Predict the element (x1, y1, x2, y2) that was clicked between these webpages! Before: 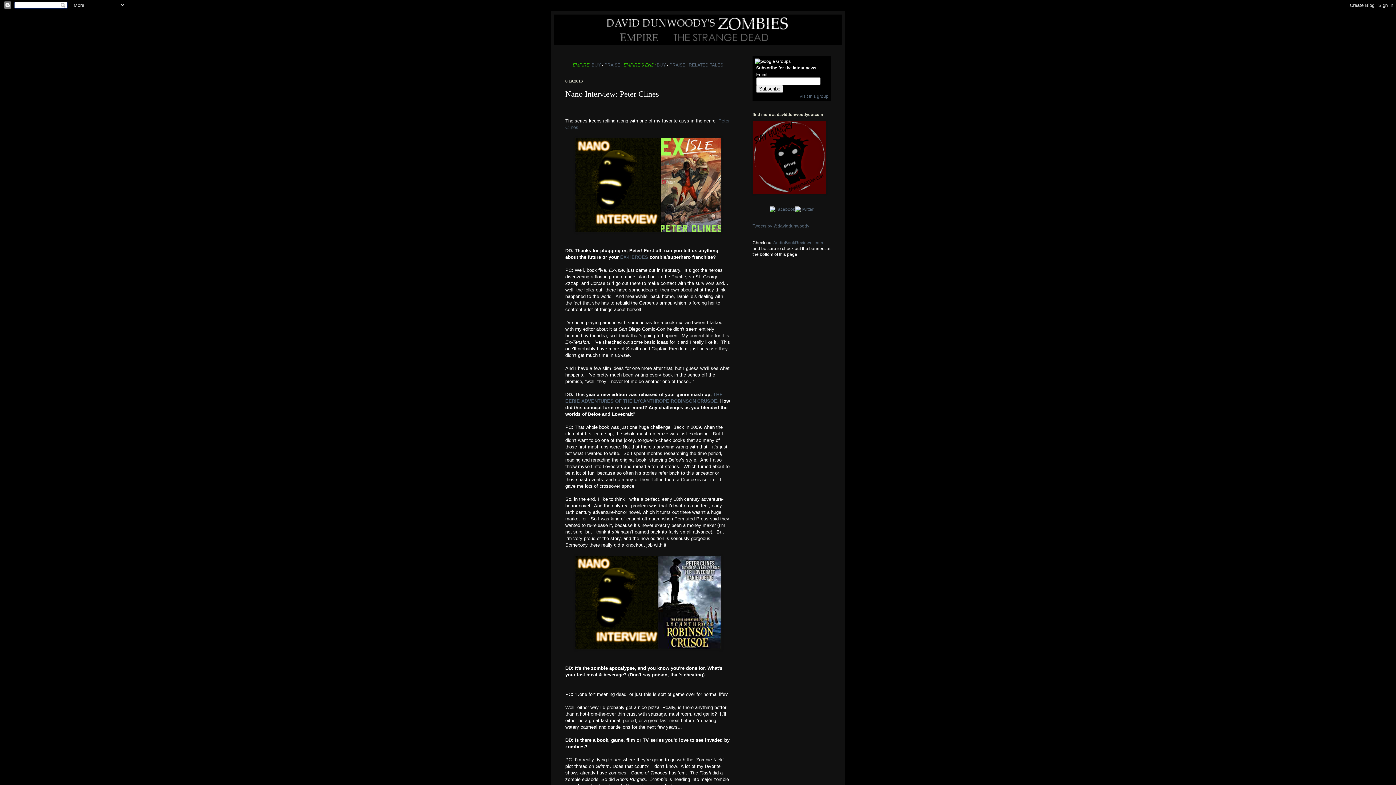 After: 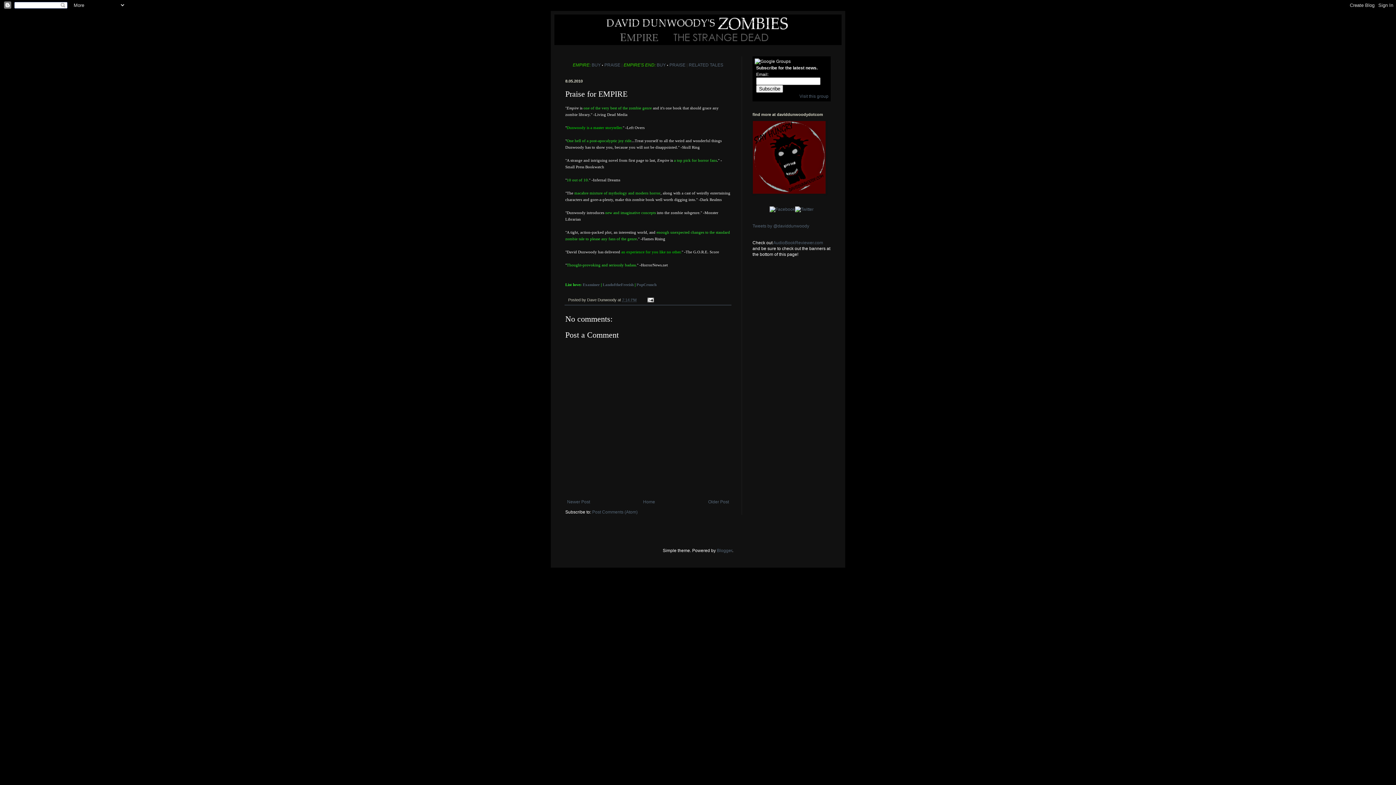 Action: label: PRAISE bbox: (604, 62, 620, 67)